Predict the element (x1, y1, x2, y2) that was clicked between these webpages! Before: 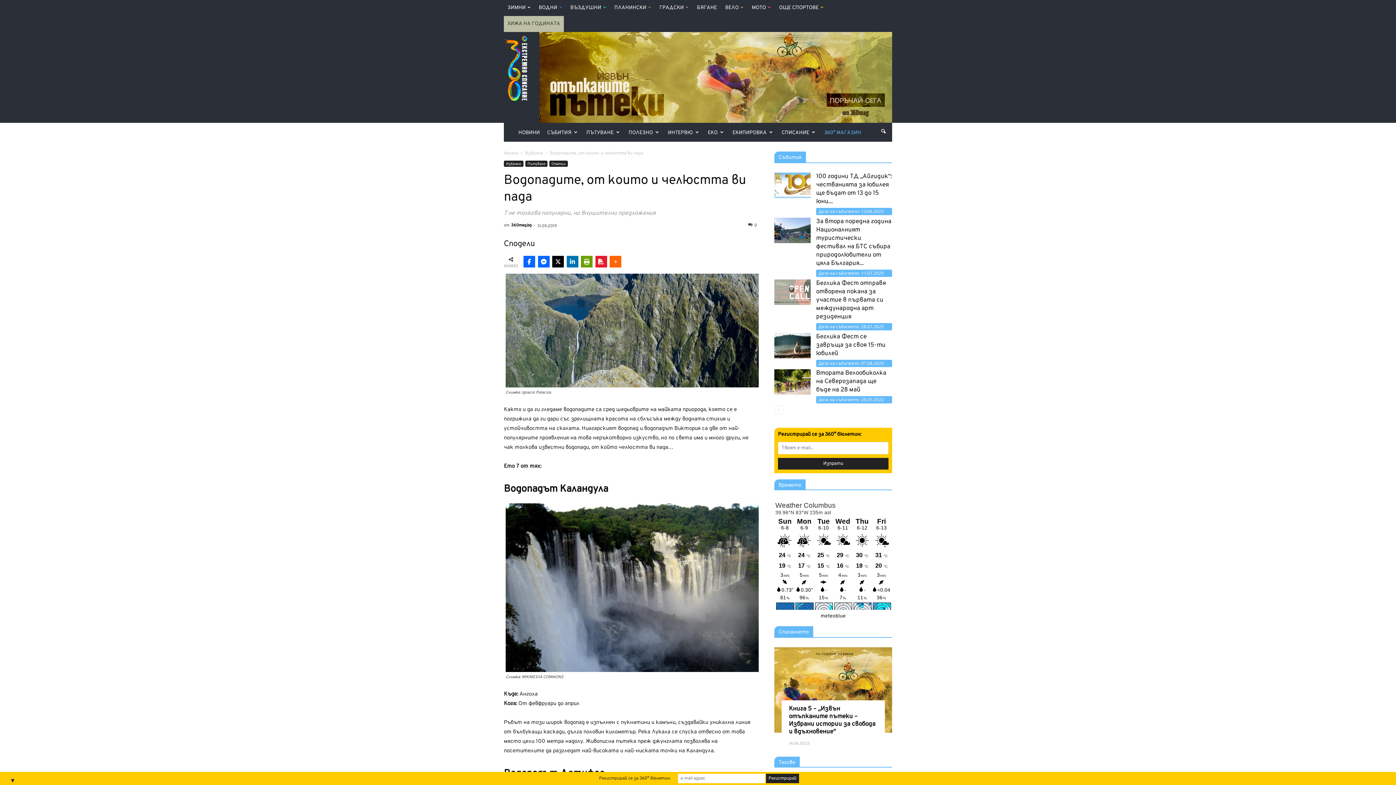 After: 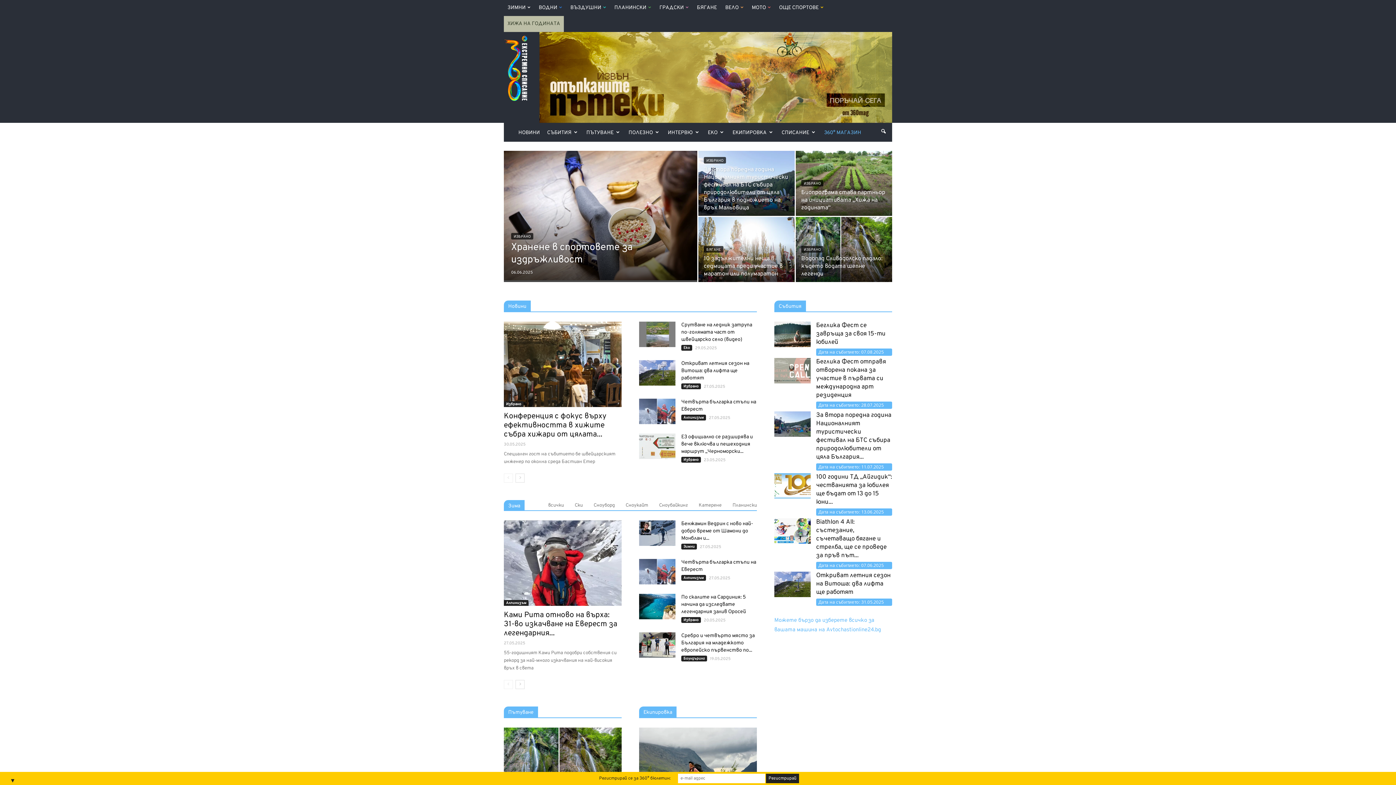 Action: label: Начало bbox: (504, 150, 518, 156)